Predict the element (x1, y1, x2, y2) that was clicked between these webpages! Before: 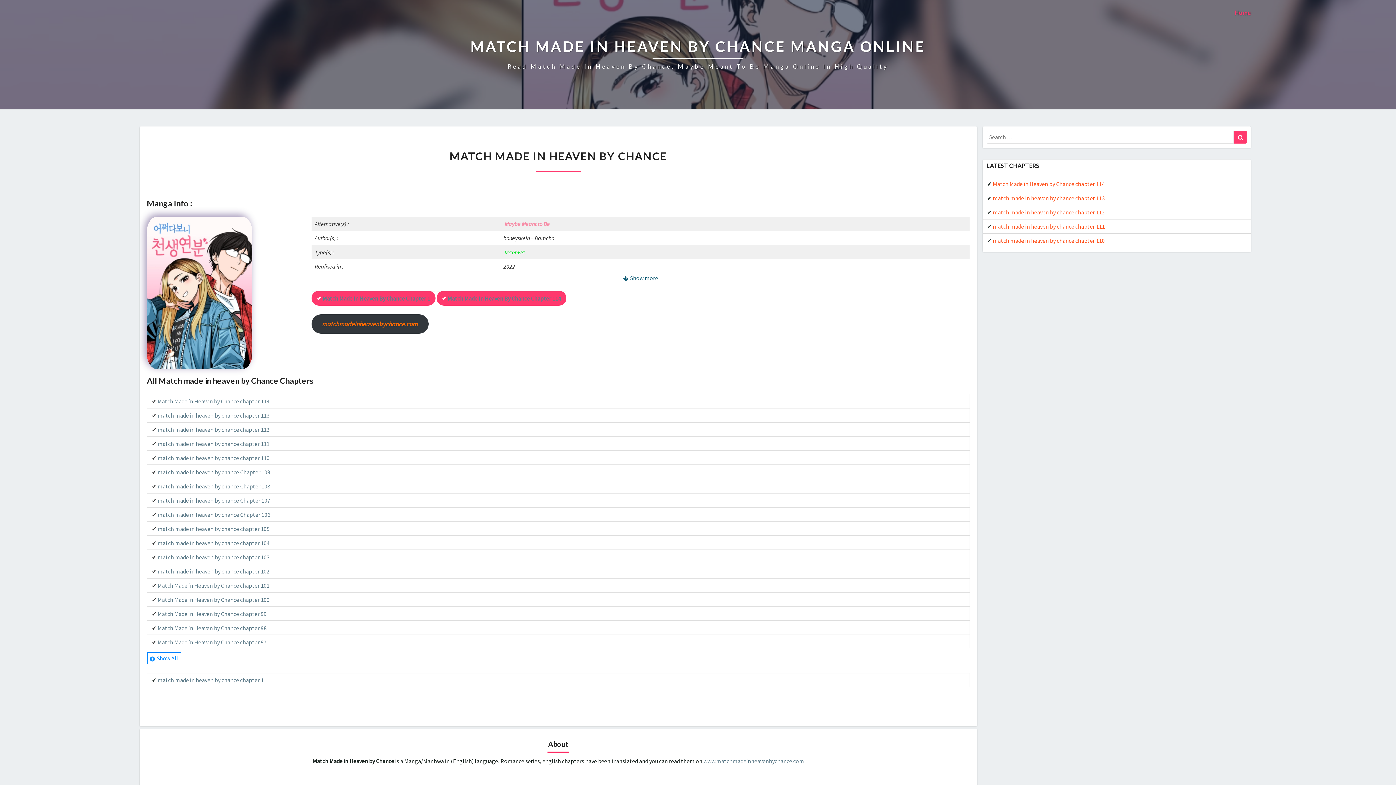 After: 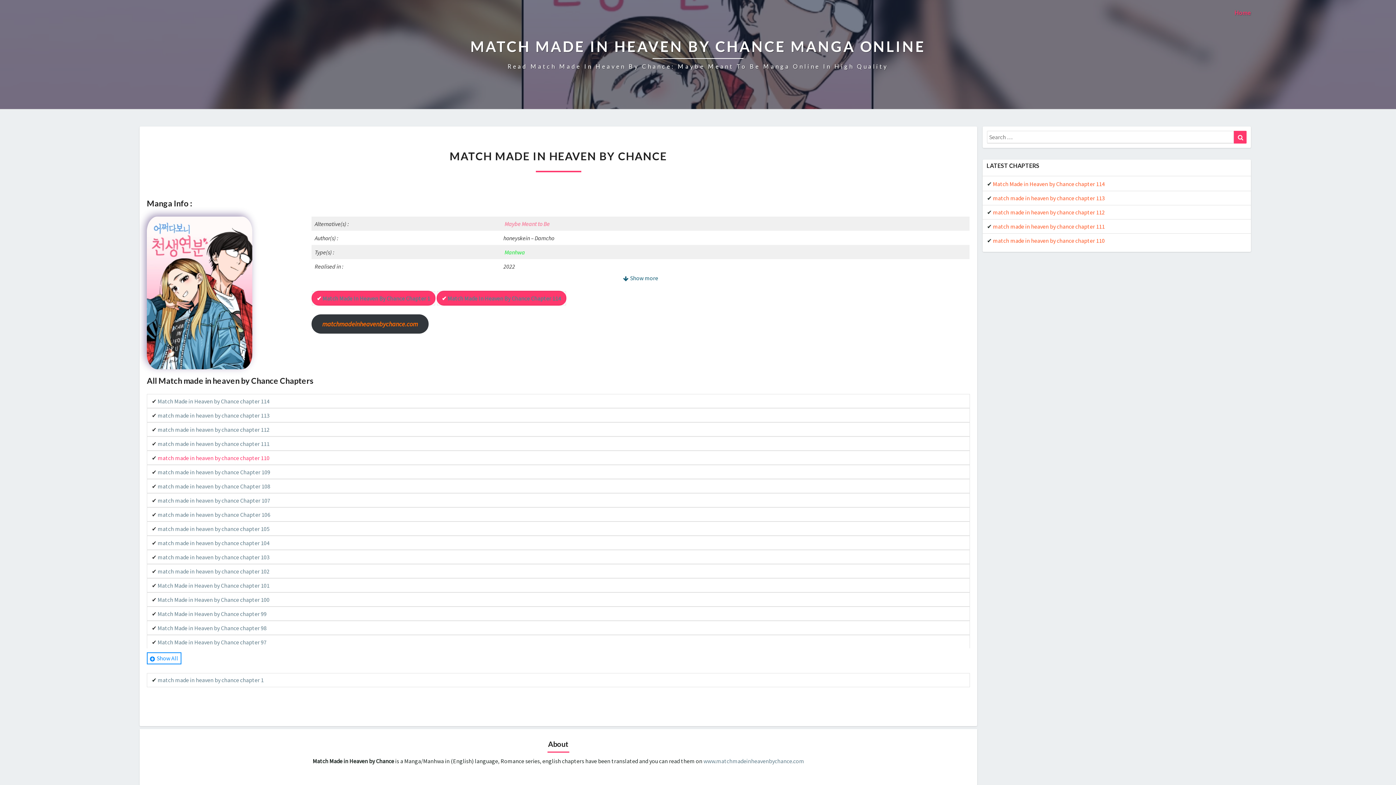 Action: label: match made in heaven by chance chapter 110 bbox: (157, 454, 269, 461)